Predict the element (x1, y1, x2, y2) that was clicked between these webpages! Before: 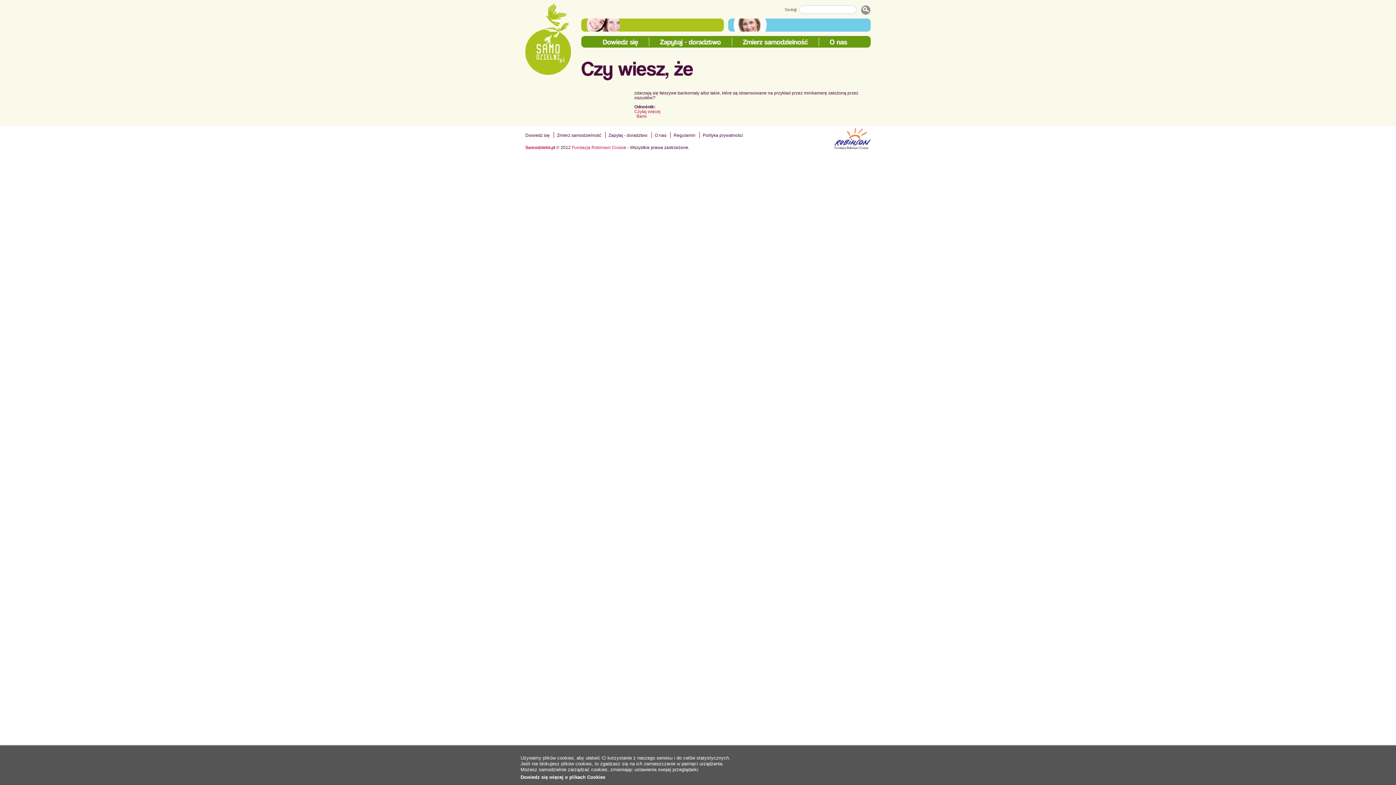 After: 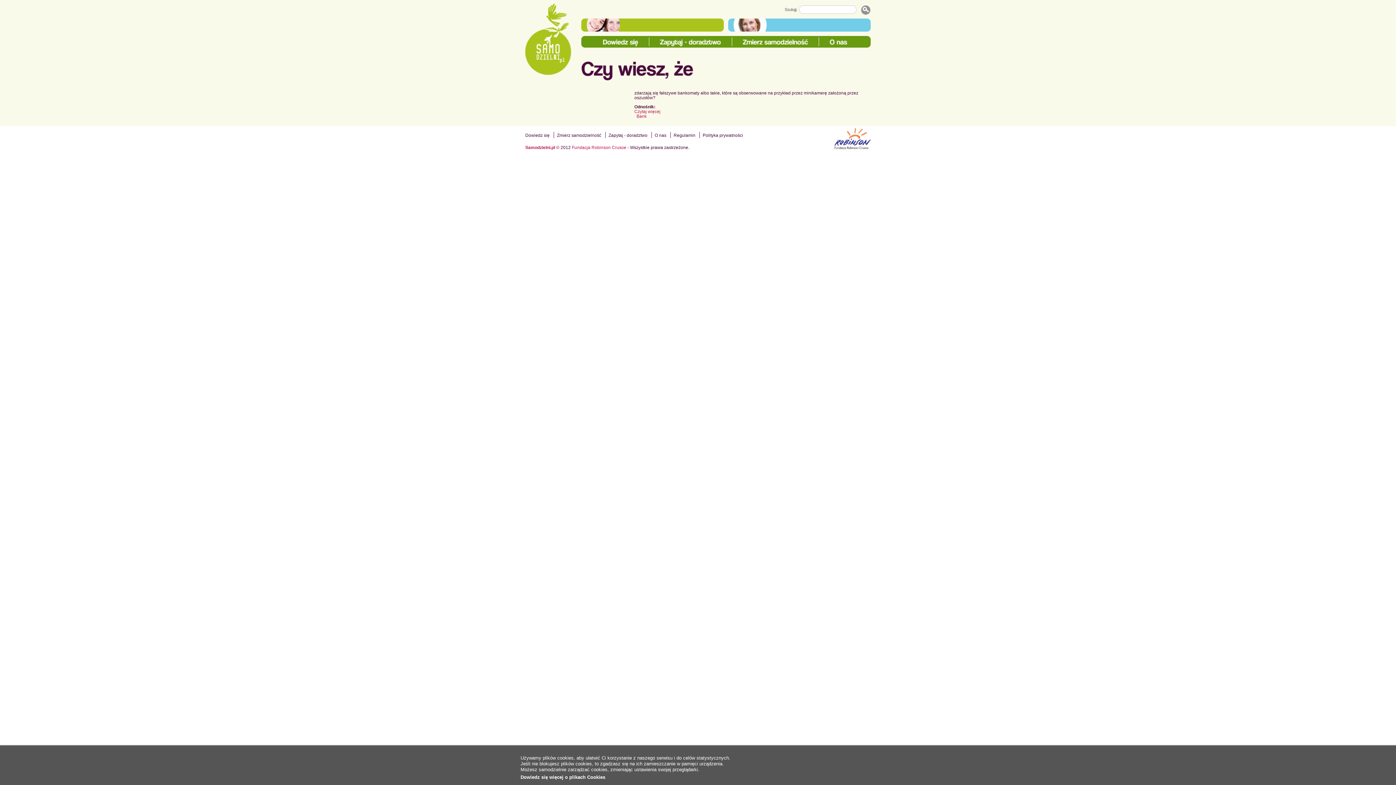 Action: bbox: (834, 145, 870, 150)